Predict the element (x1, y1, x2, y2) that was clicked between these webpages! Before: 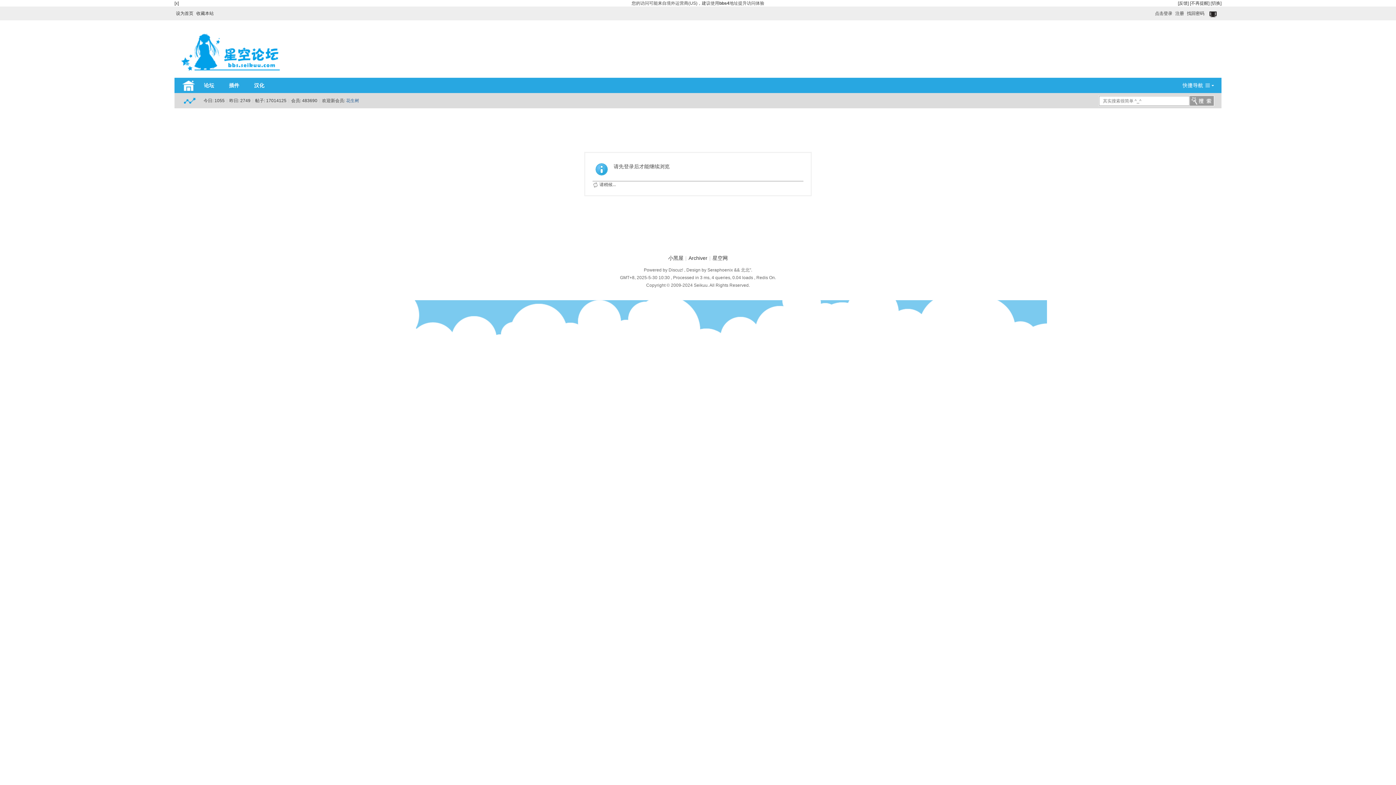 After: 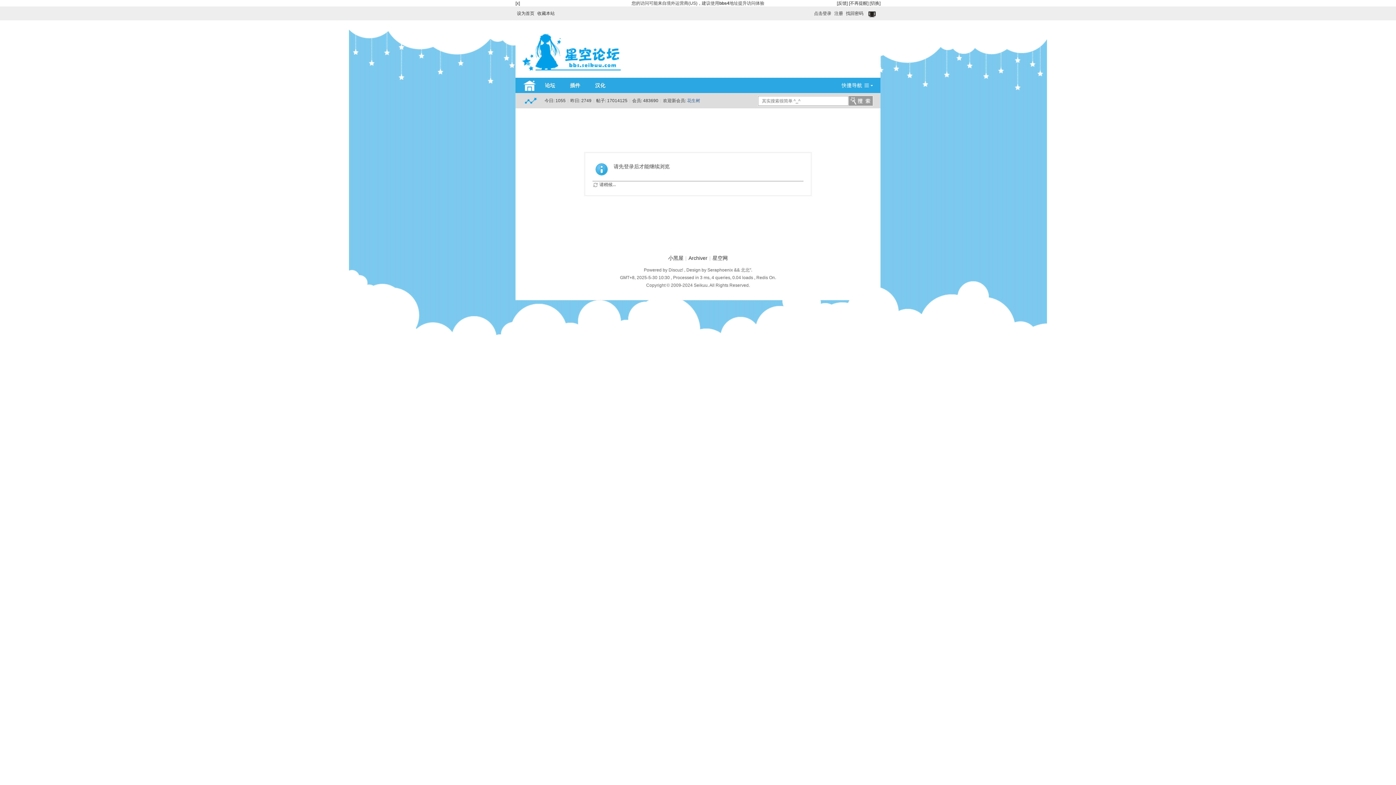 Action: bbox: (1209, 11, 1218, 17) label: 切换到窄版